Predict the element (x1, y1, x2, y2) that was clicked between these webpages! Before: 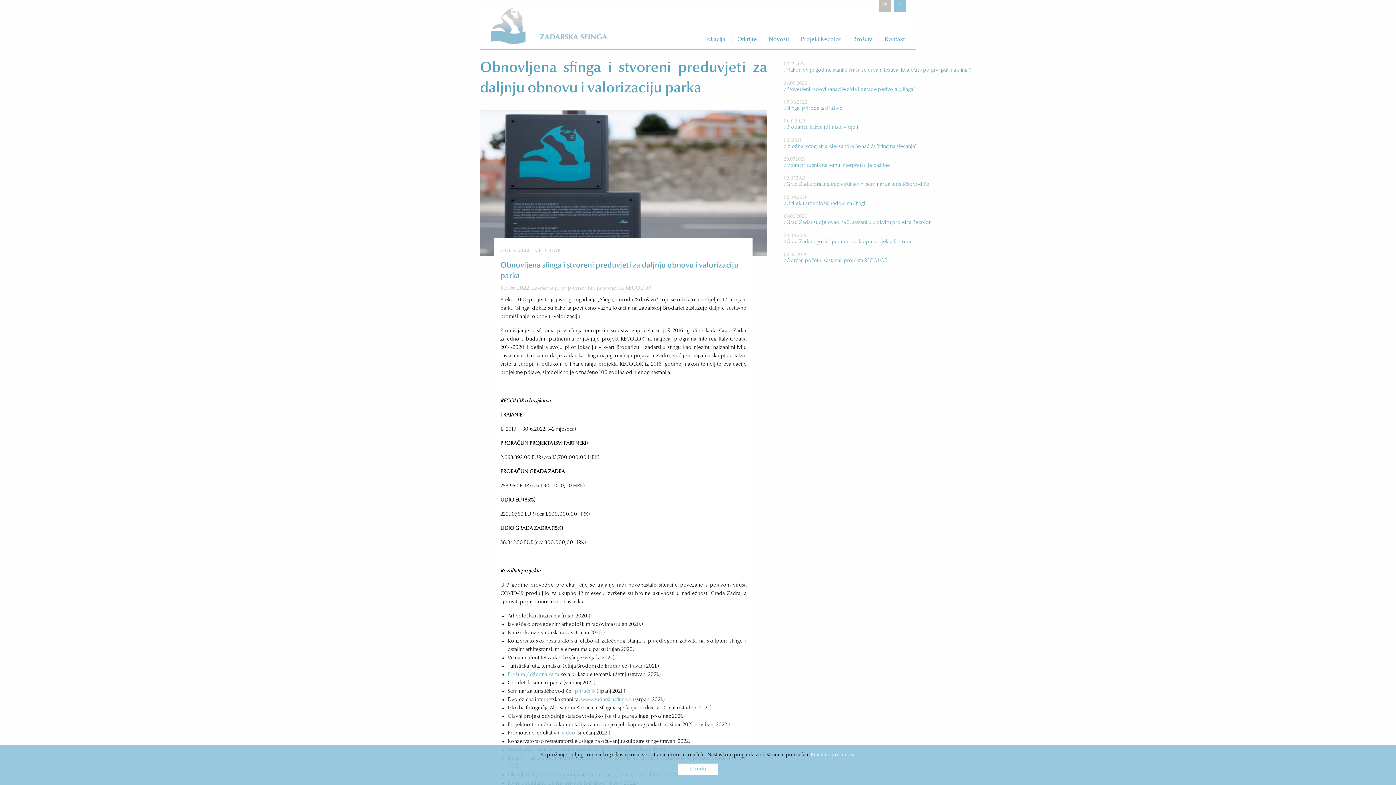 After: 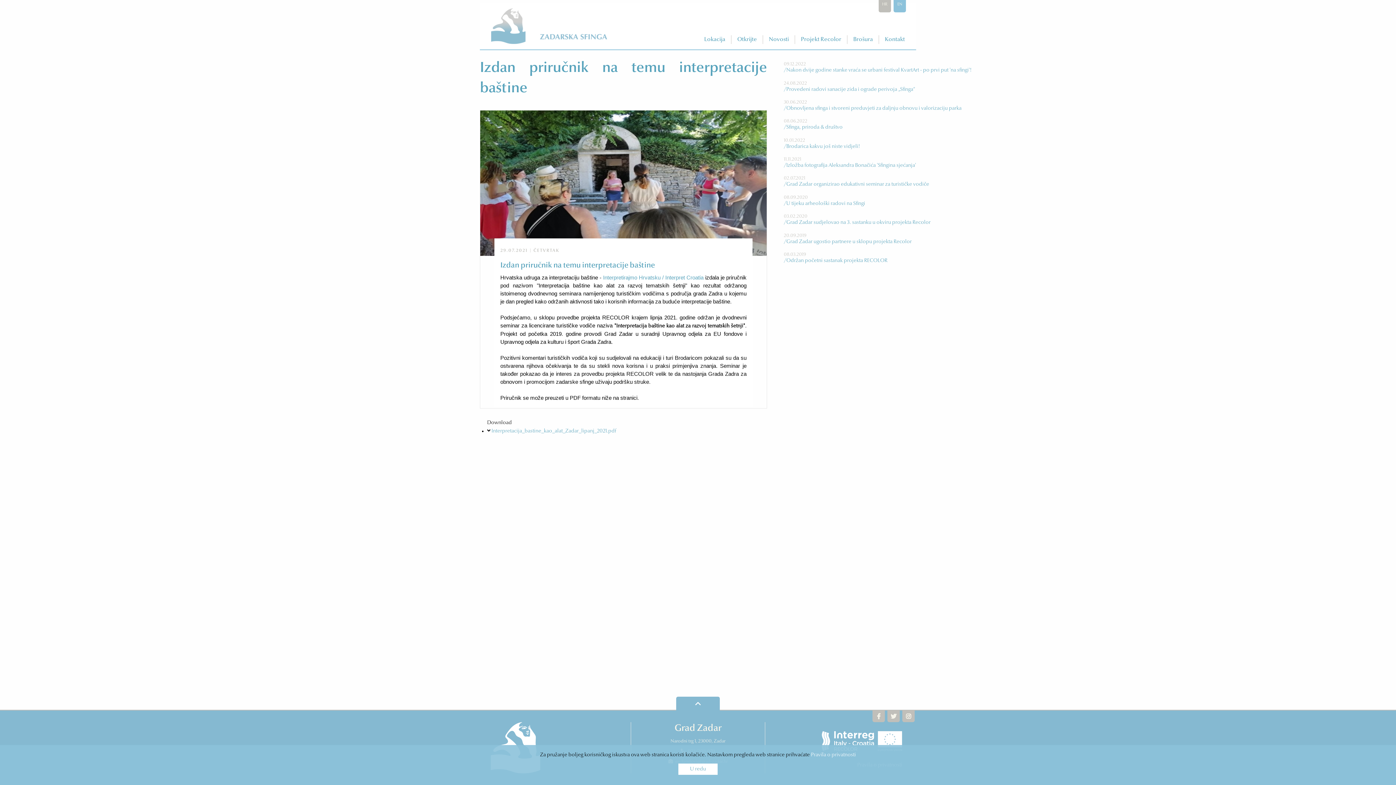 Action: bbox: (778, 153, 977, 172) label: 29.07.2021
/Izdan priručnik na temu interpretacije baštine